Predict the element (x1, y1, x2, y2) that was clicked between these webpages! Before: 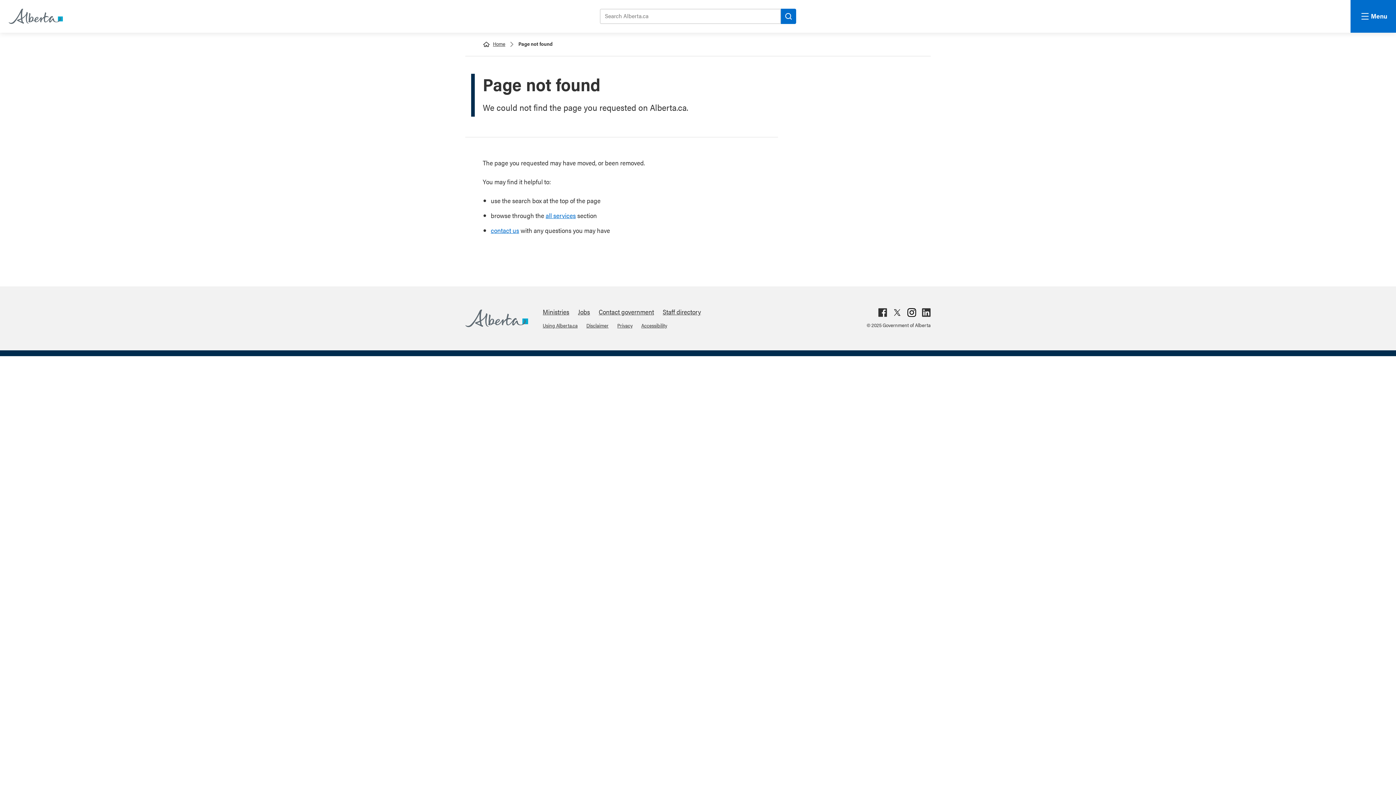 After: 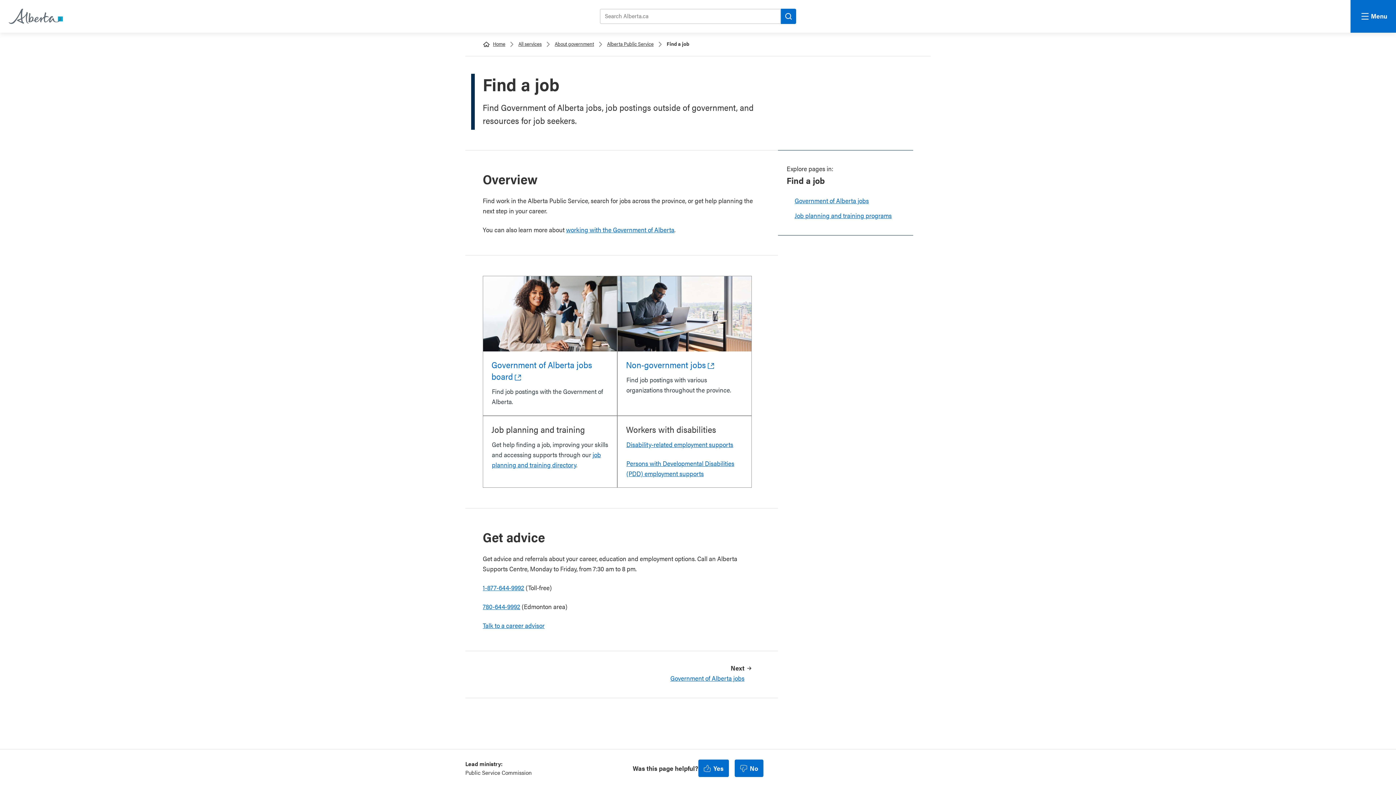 Action: label: Jobs bbox: (578, 307, 590, 316)